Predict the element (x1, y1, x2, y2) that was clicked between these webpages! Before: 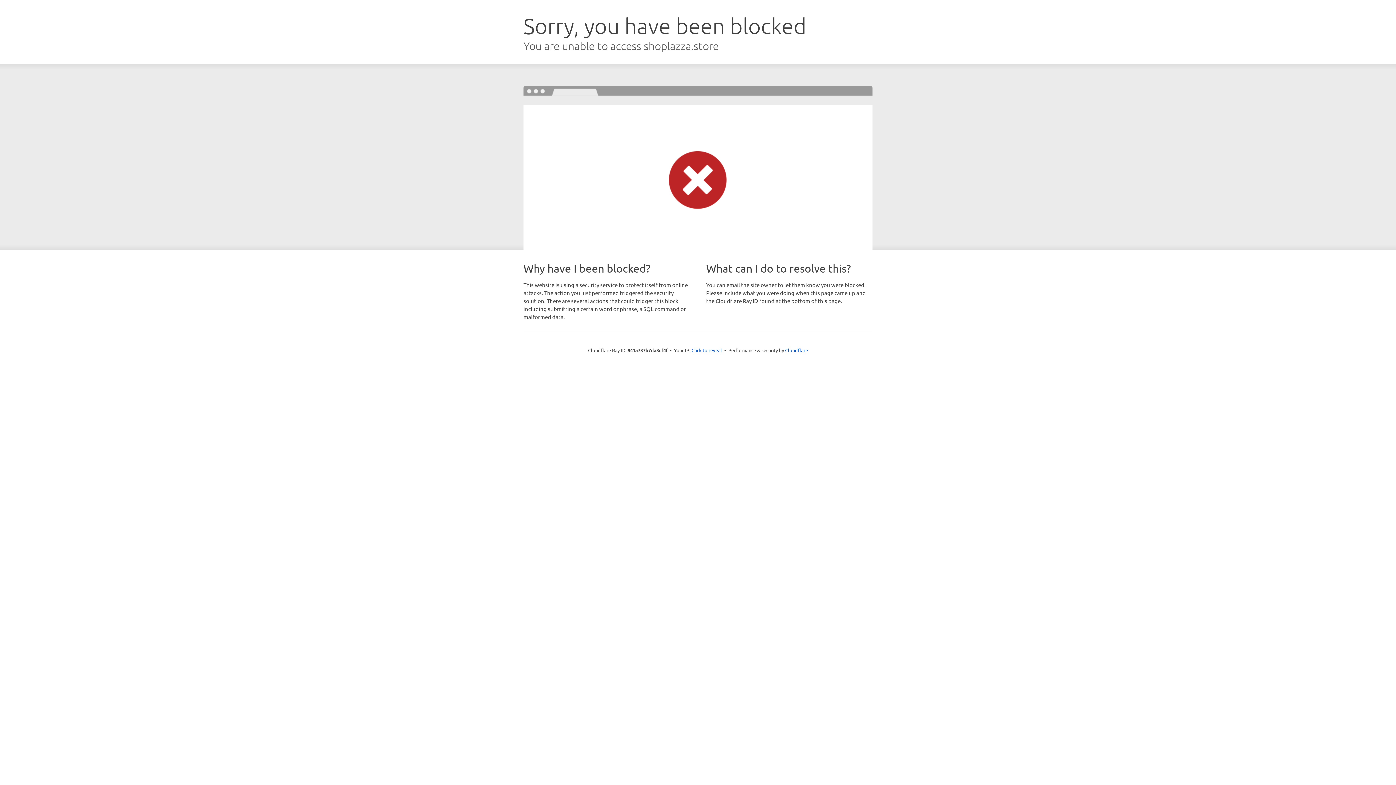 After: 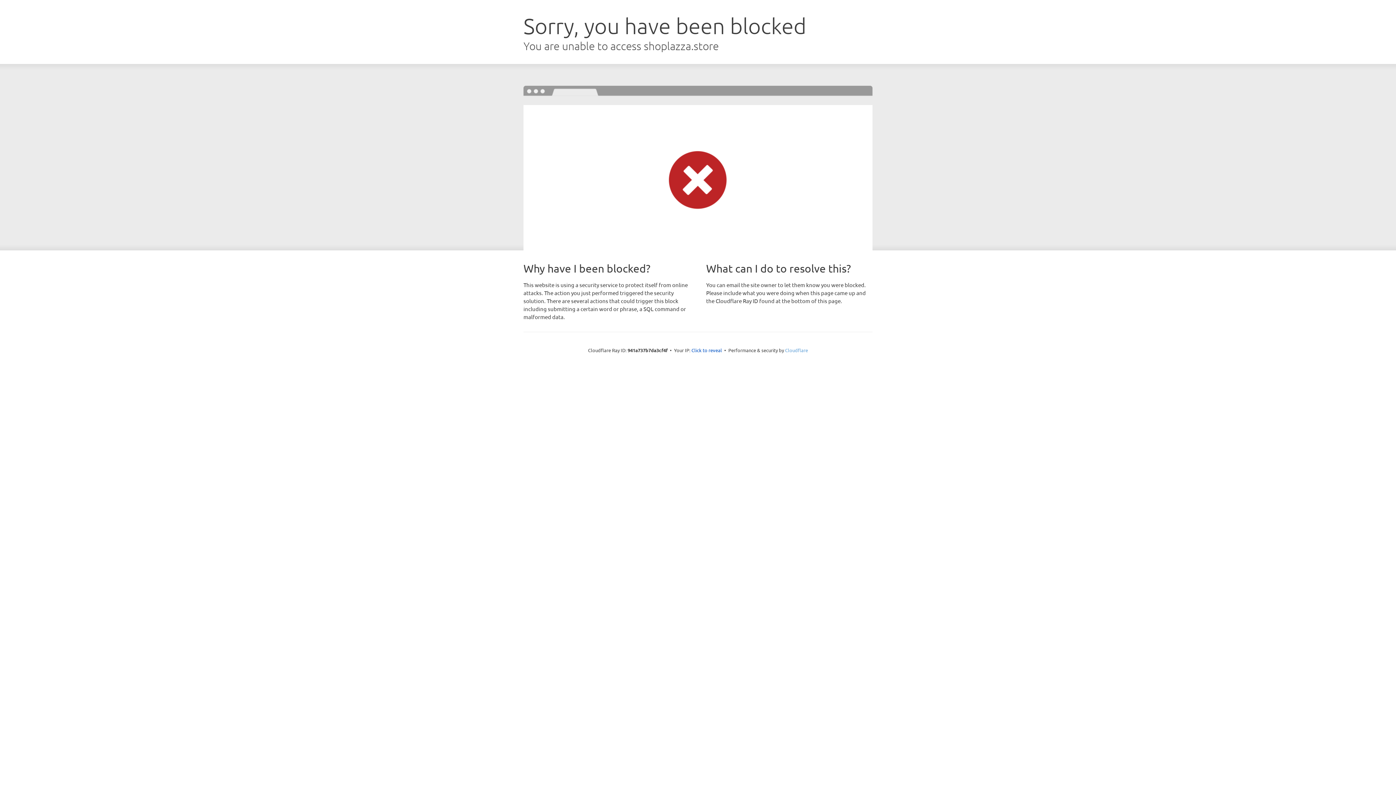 Action: bbox: (785, 347, 808, 353) label: Cloudflare